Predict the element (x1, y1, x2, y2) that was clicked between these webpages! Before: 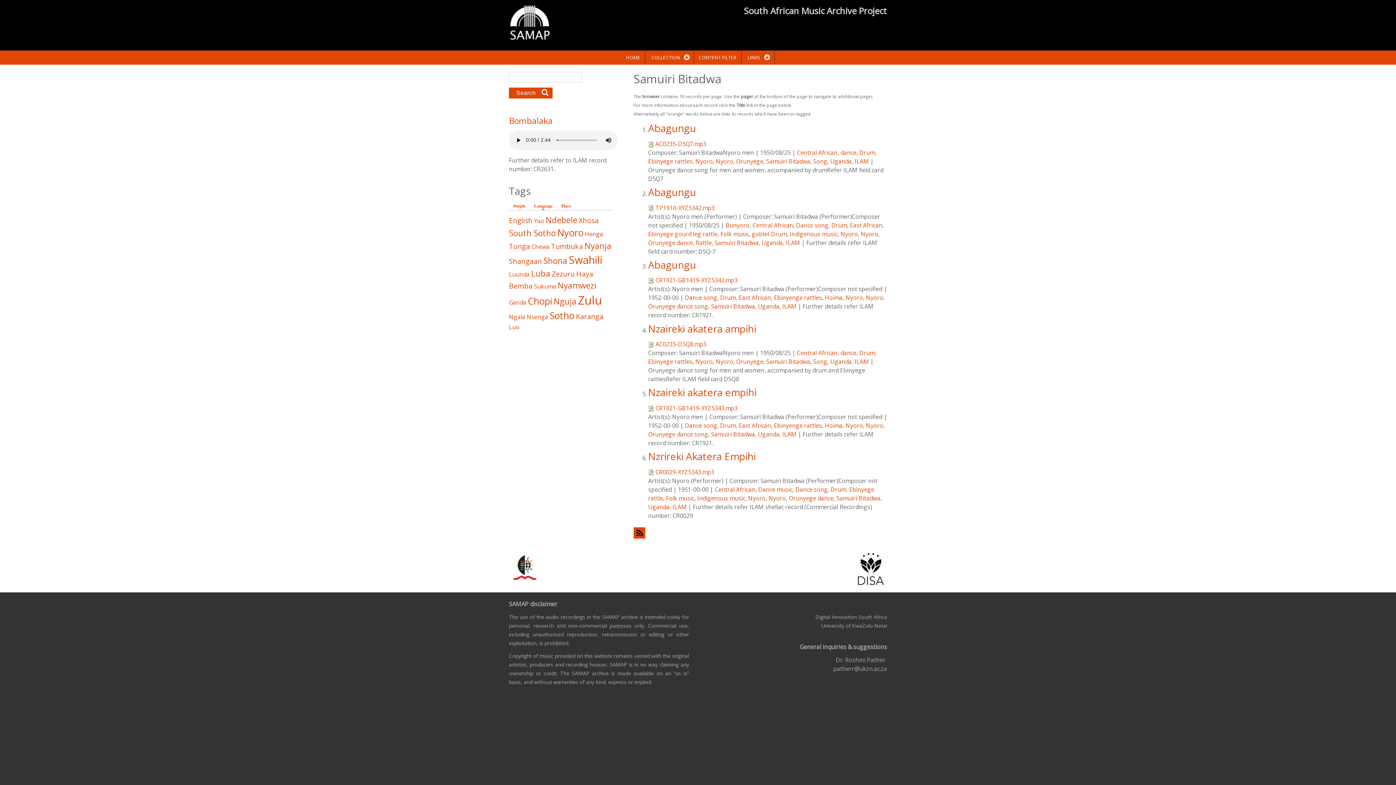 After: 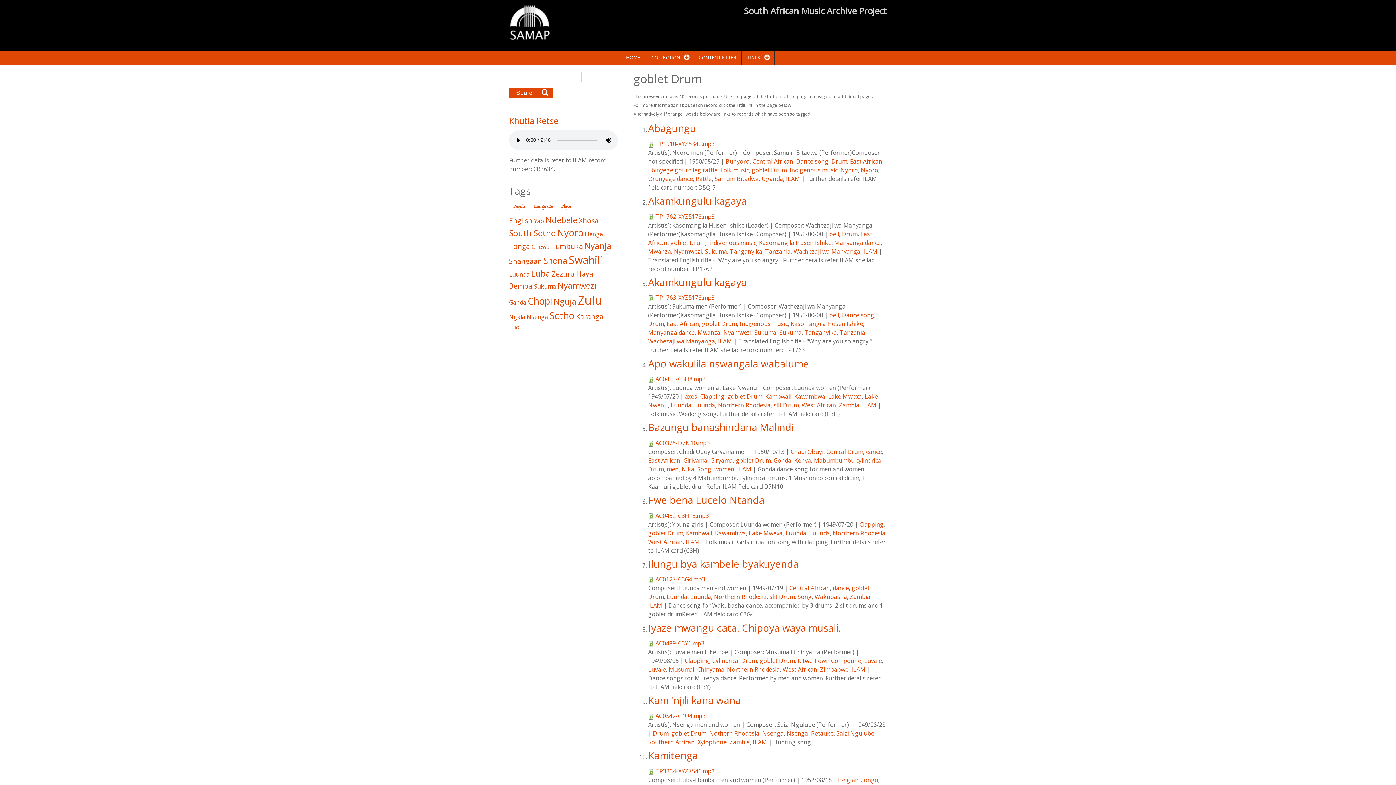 Action: label: goblet Drum bbox: (751, 230, 786, 238)